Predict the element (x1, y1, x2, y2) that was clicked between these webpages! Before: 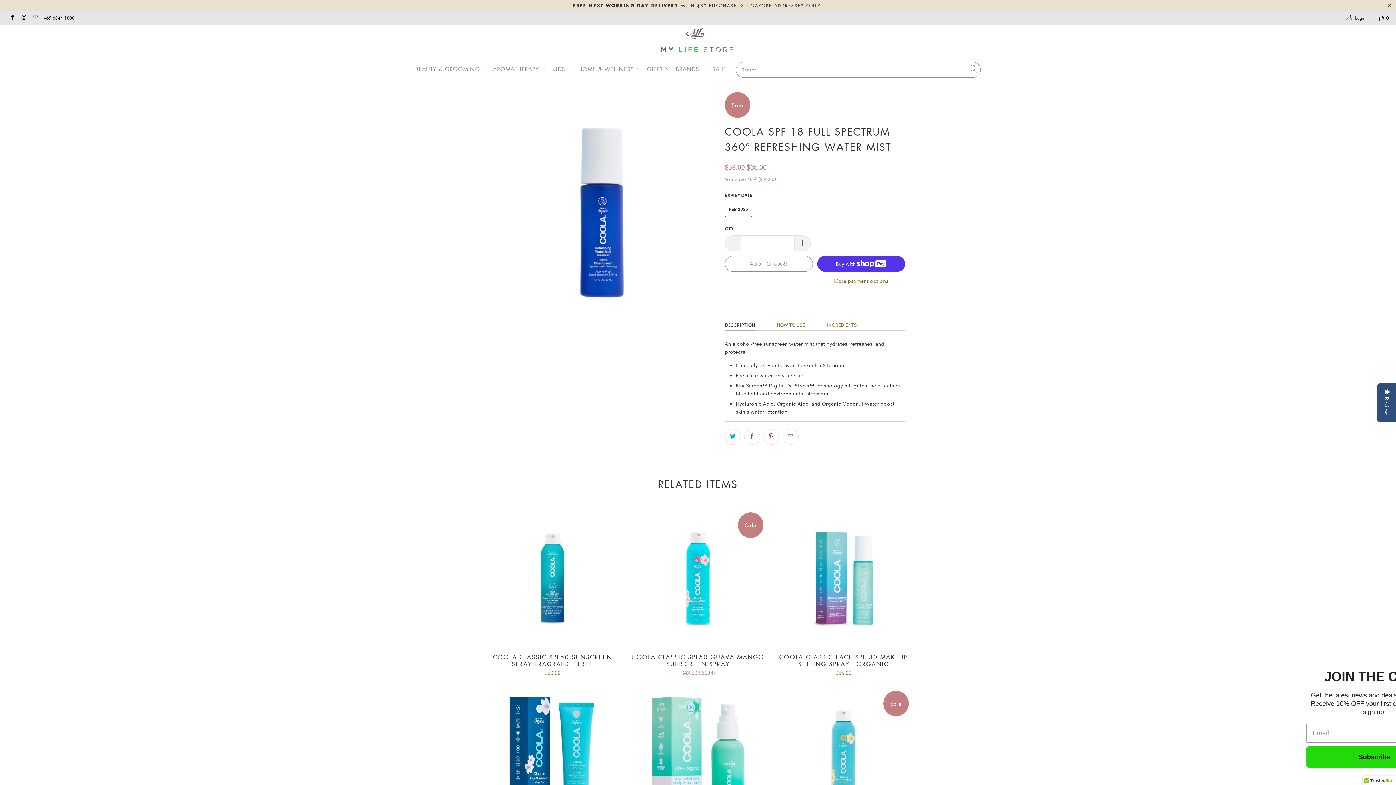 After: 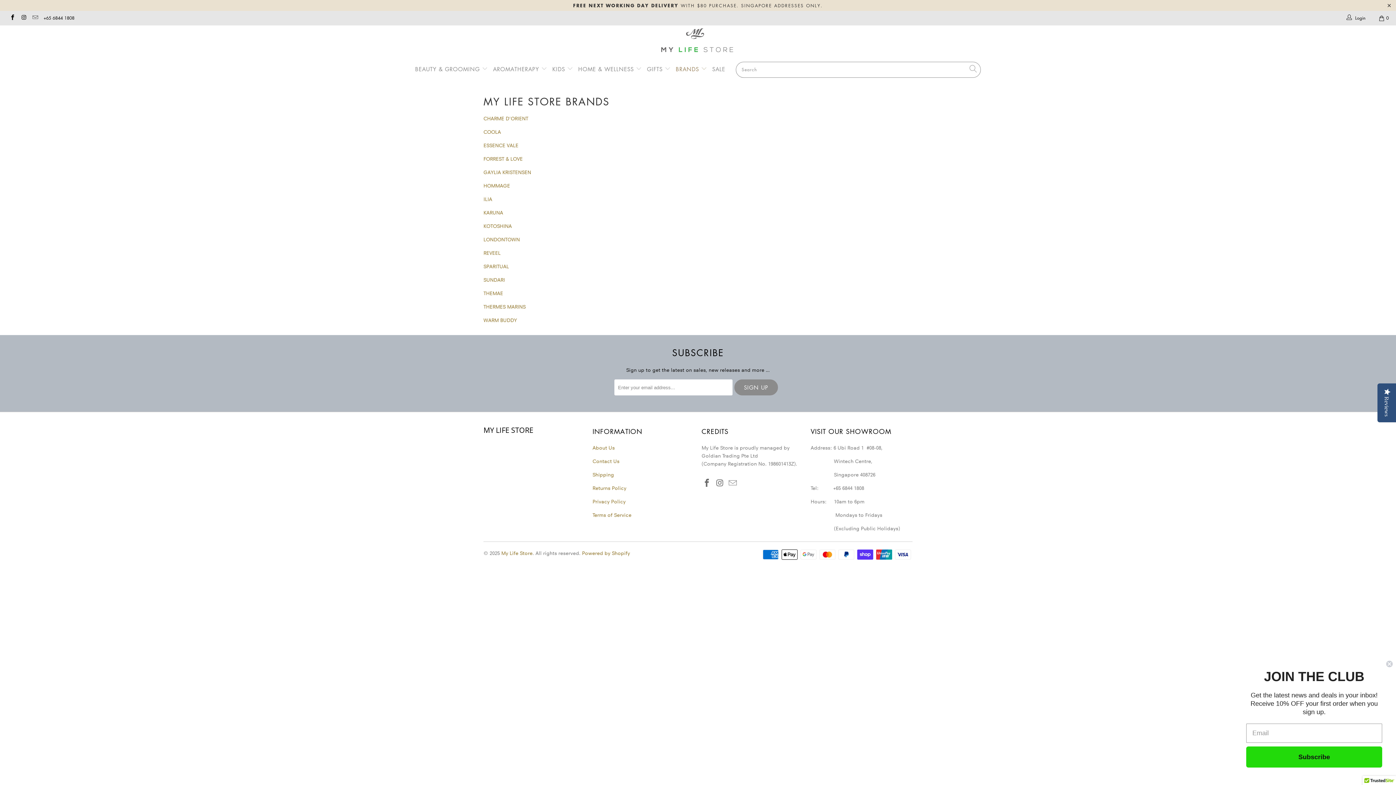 Action: bbox: (675, 60, 707, 77) label: BRANDS 